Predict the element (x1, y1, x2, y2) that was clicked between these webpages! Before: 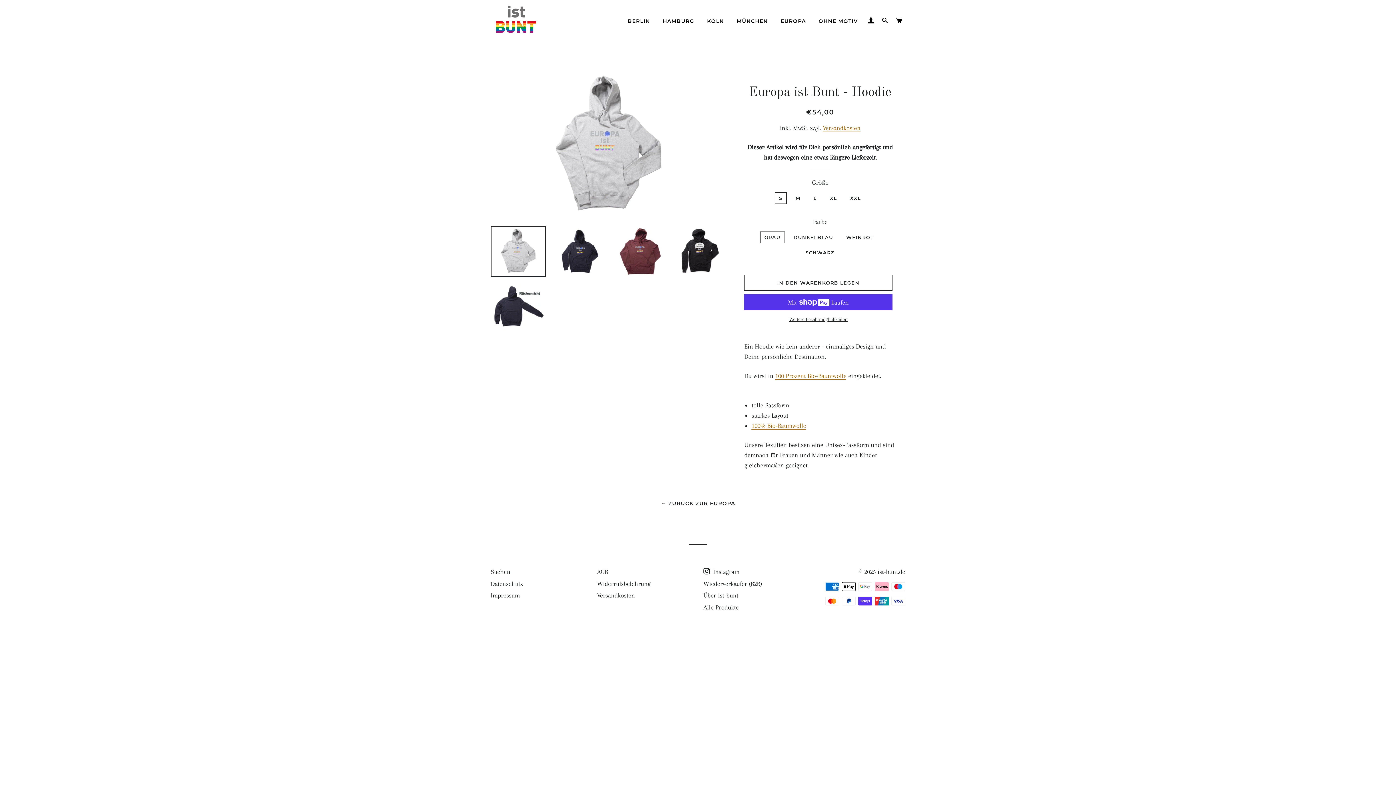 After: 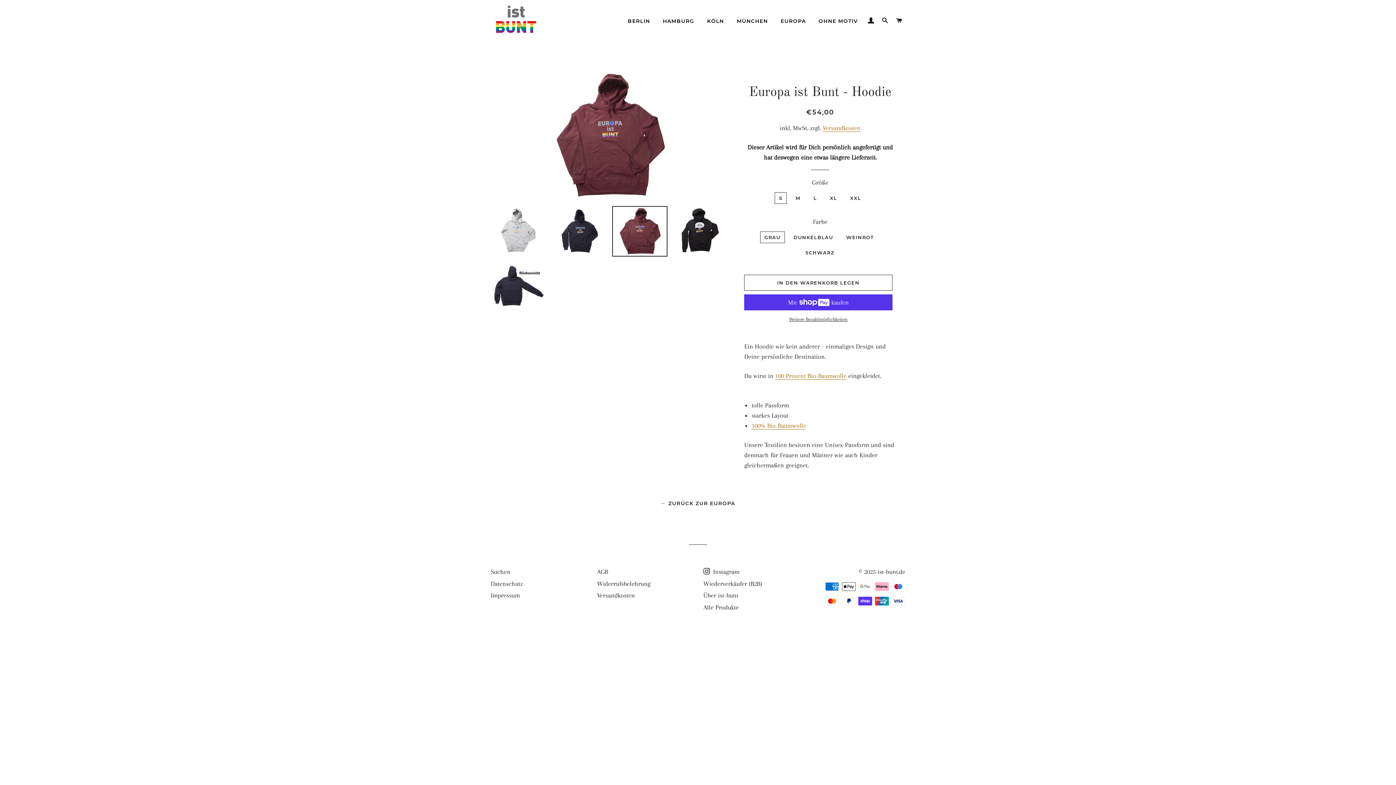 Action: bbox: (612, 226, 667, 277)